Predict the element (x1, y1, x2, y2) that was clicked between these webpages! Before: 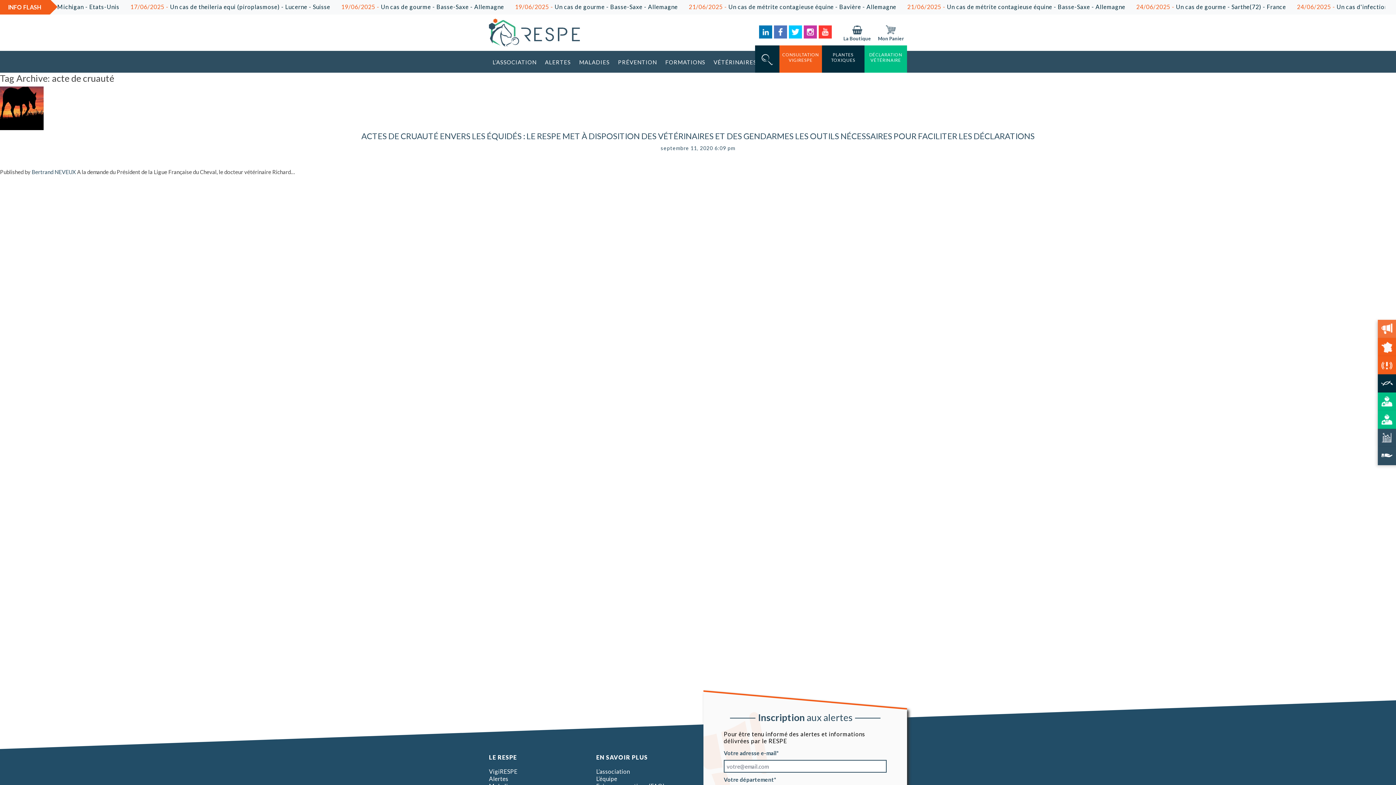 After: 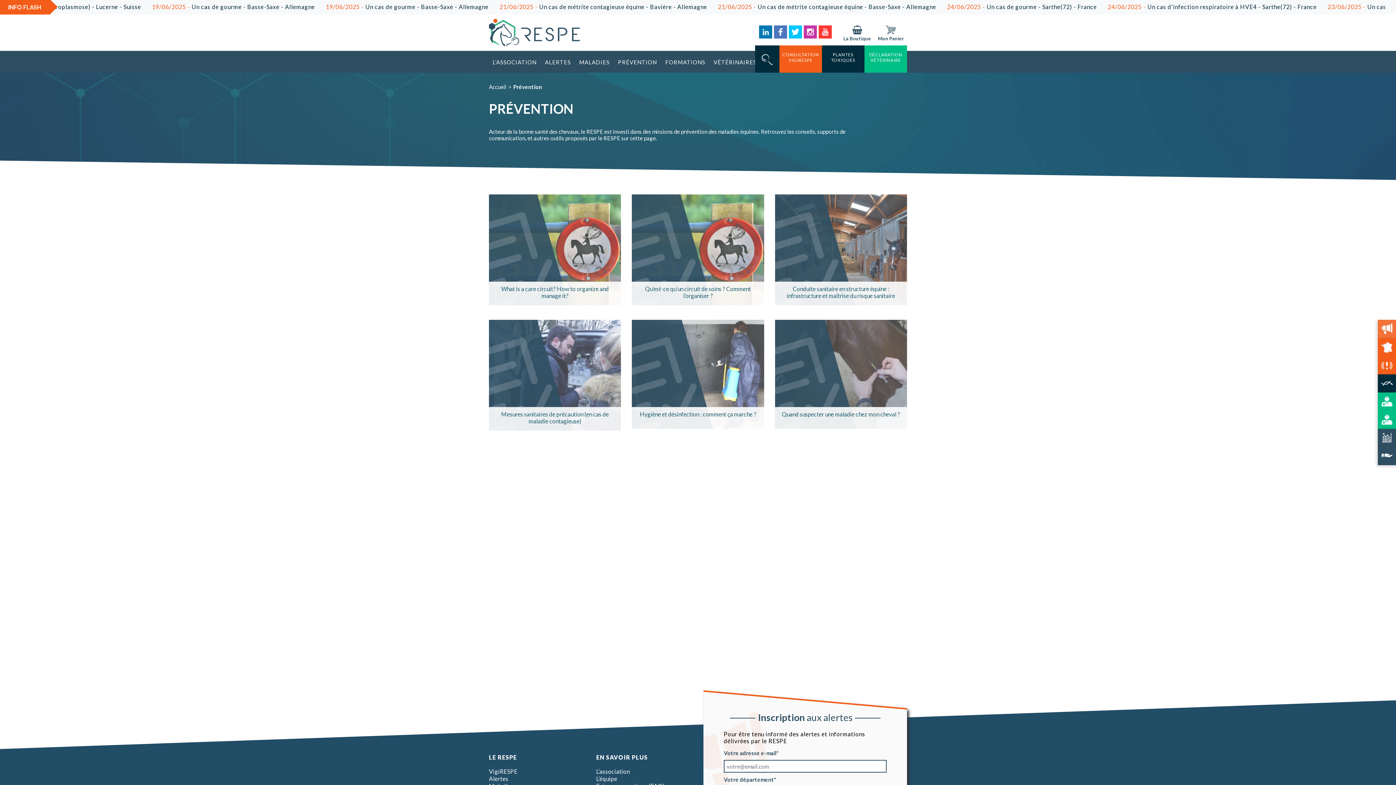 Action: label: PRÉVENTION bbox: (614, 50, 660, 72)